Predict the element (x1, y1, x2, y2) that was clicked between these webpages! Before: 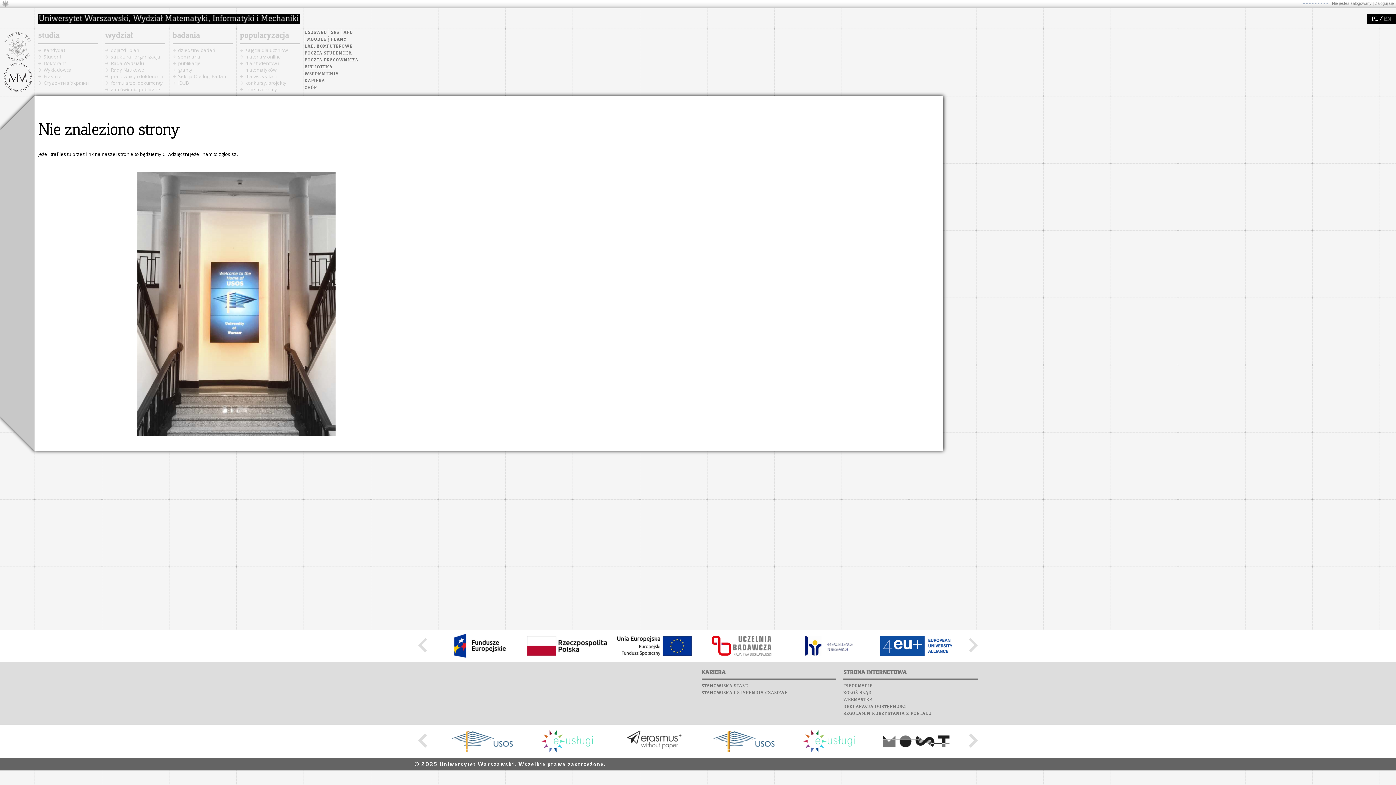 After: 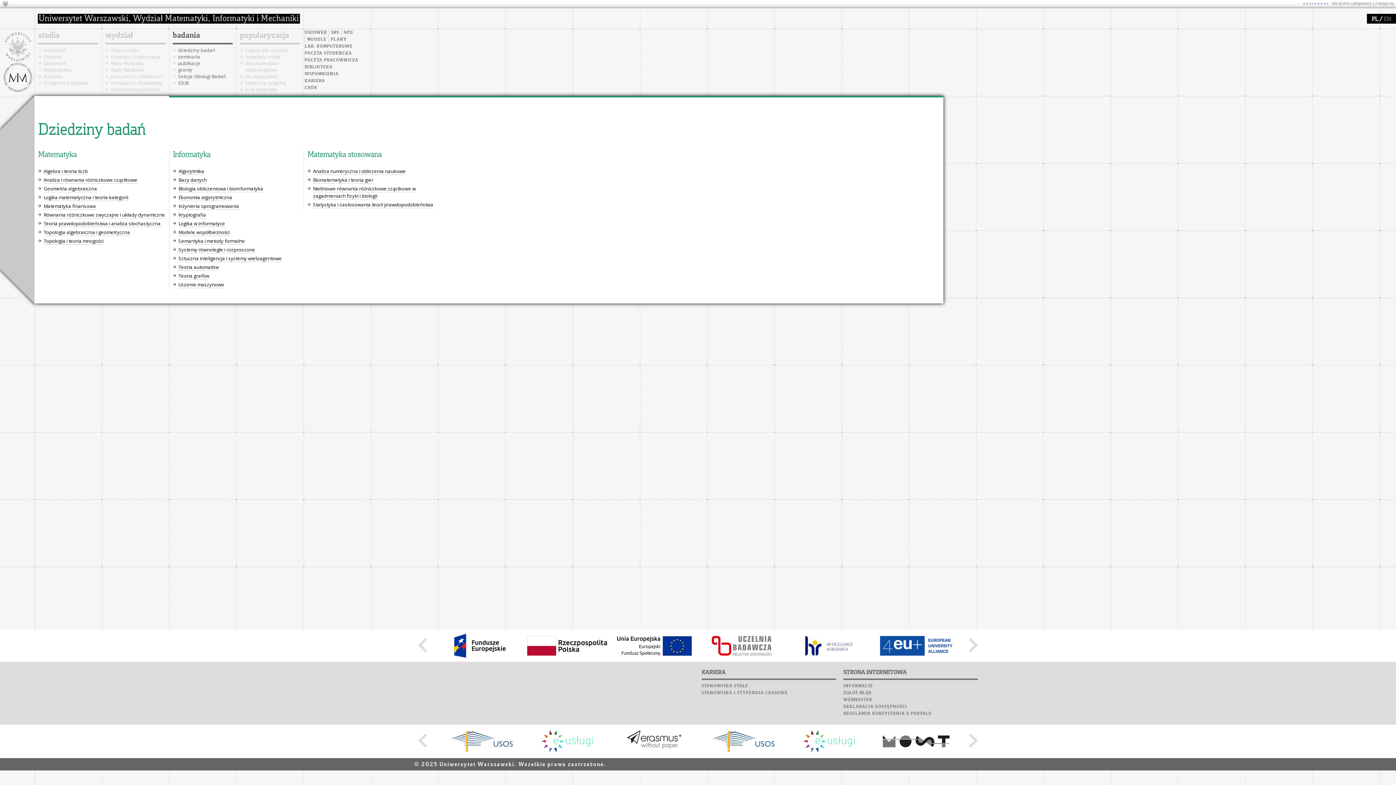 Action: bbox: (178, 46, 215, 53) label: dziedziny badań